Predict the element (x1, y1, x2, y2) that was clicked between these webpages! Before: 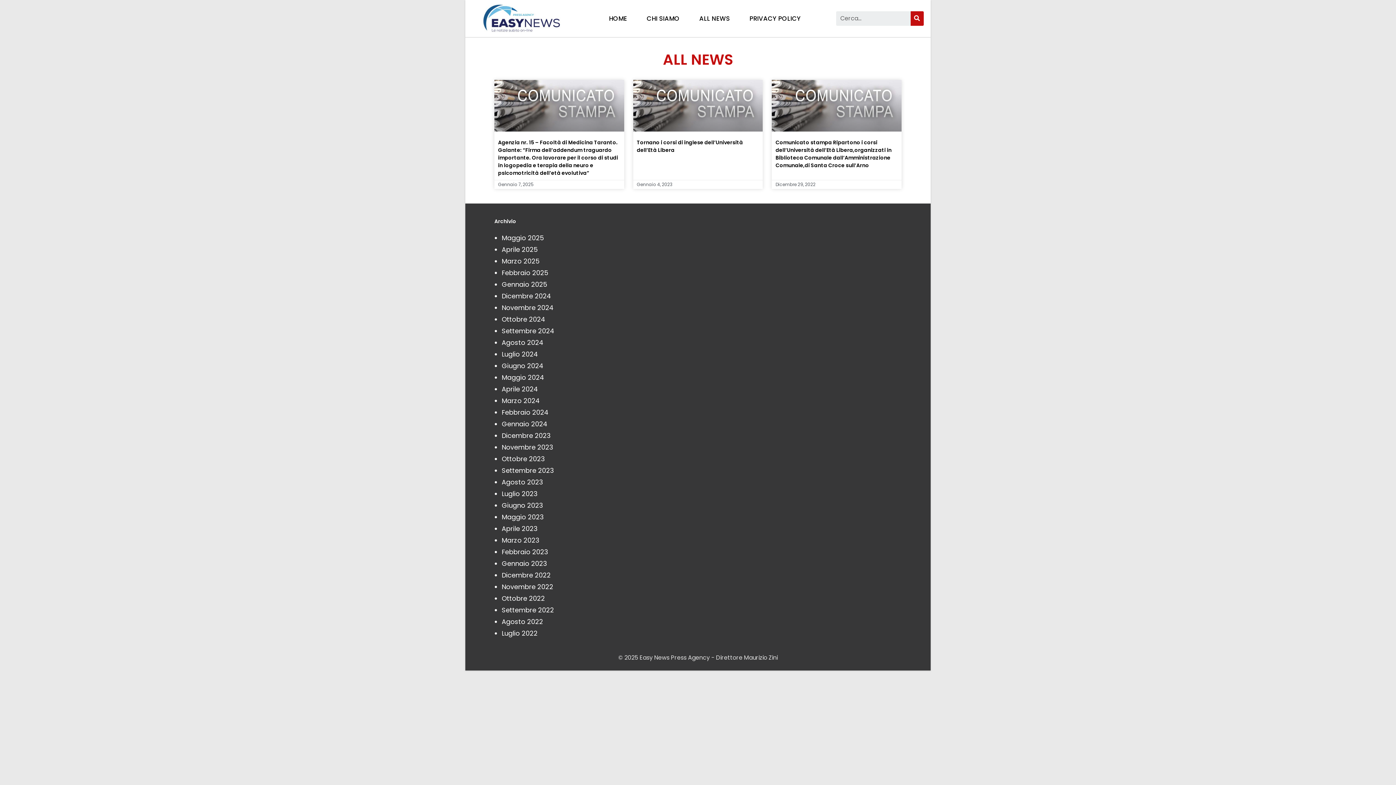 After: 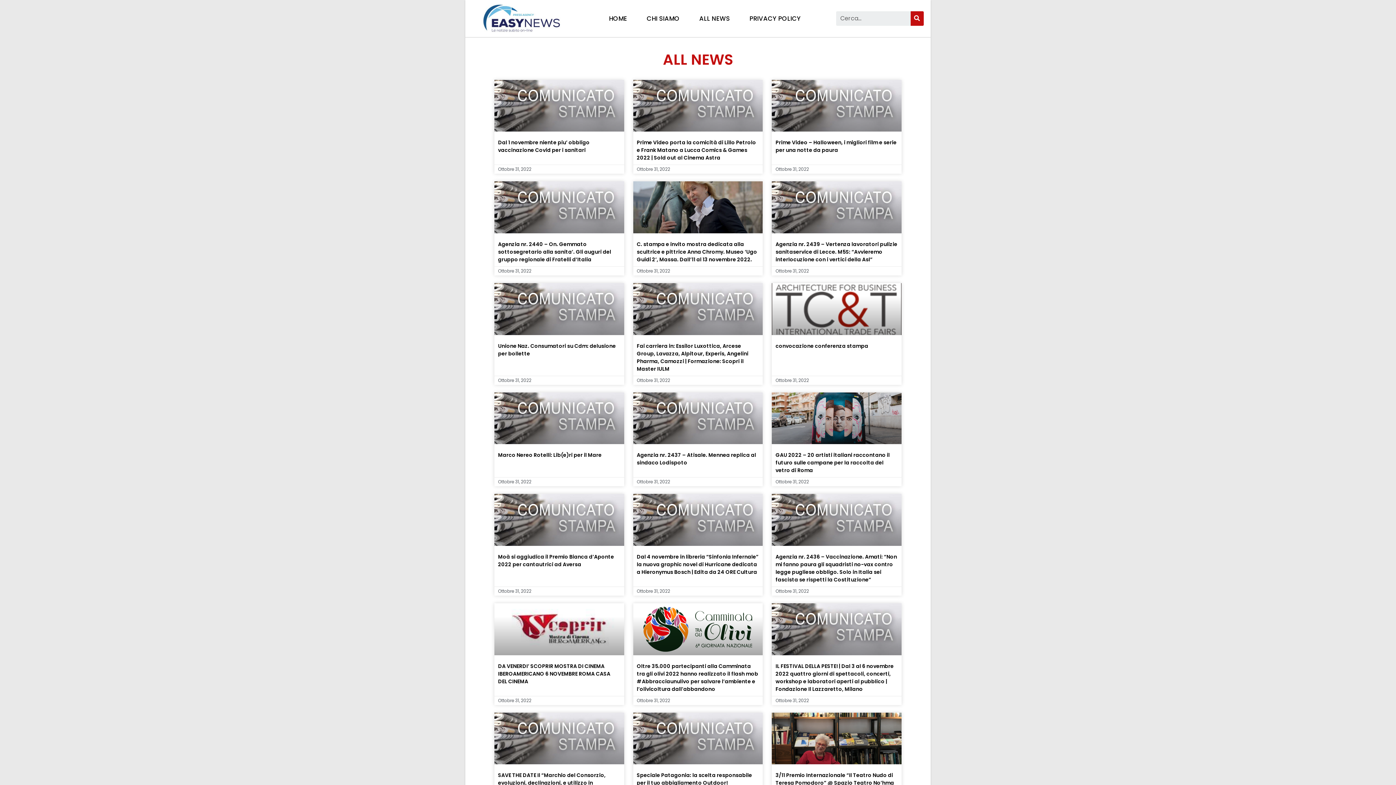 Action: bbox: (501, 594, 545, 603) label: Ottobre 2022